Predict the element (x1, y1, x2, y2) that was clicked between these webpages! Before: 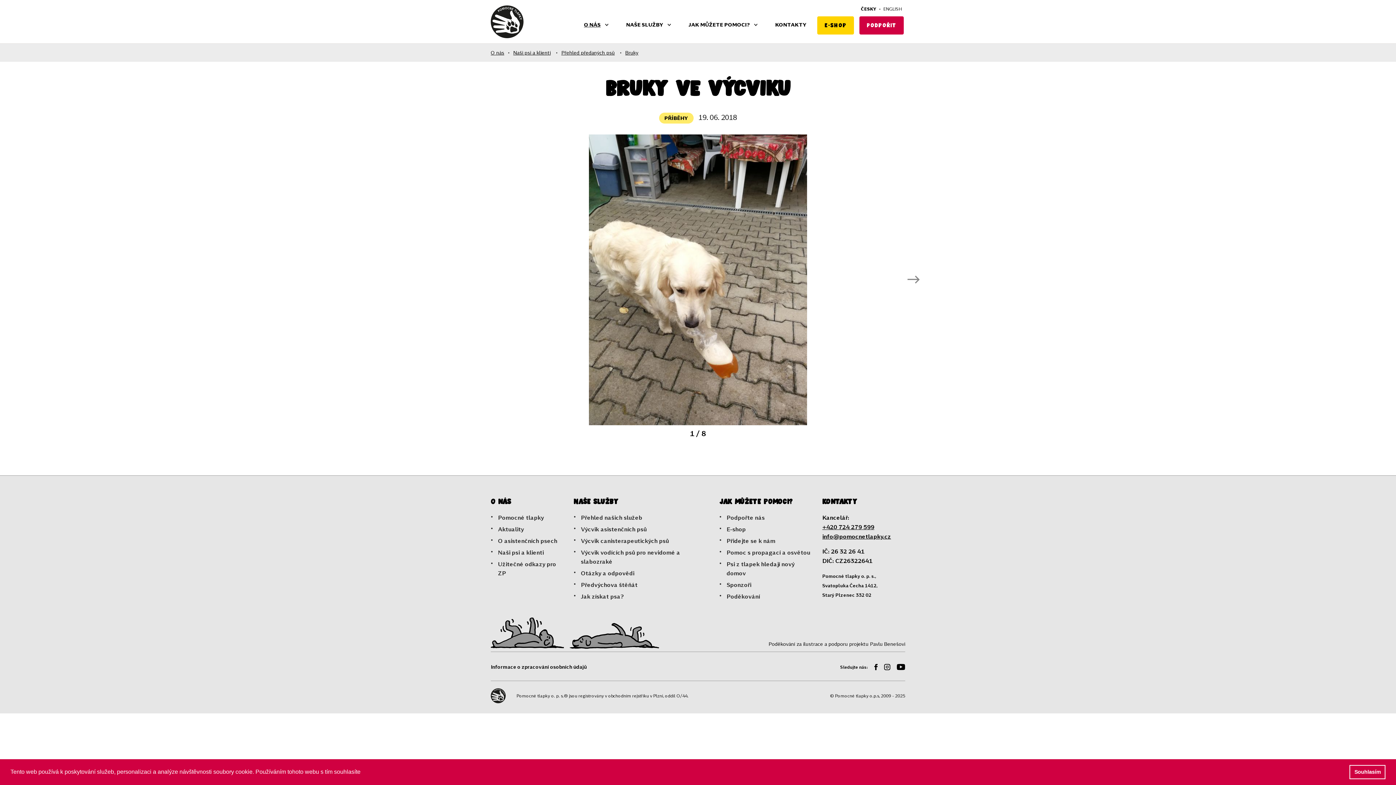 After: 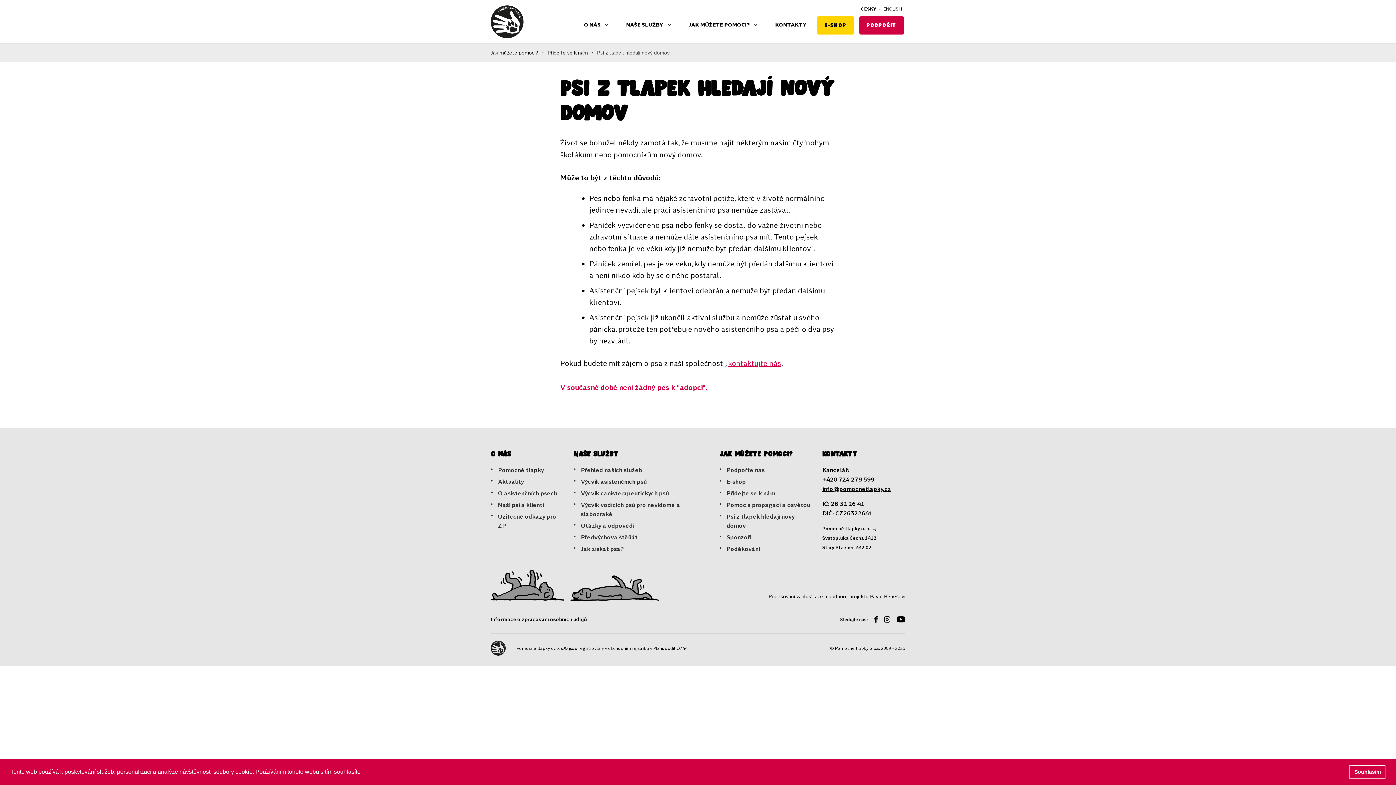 Action: label: Psi z tlapek hledají nový domov bbox: (719, 559, 813, 577)